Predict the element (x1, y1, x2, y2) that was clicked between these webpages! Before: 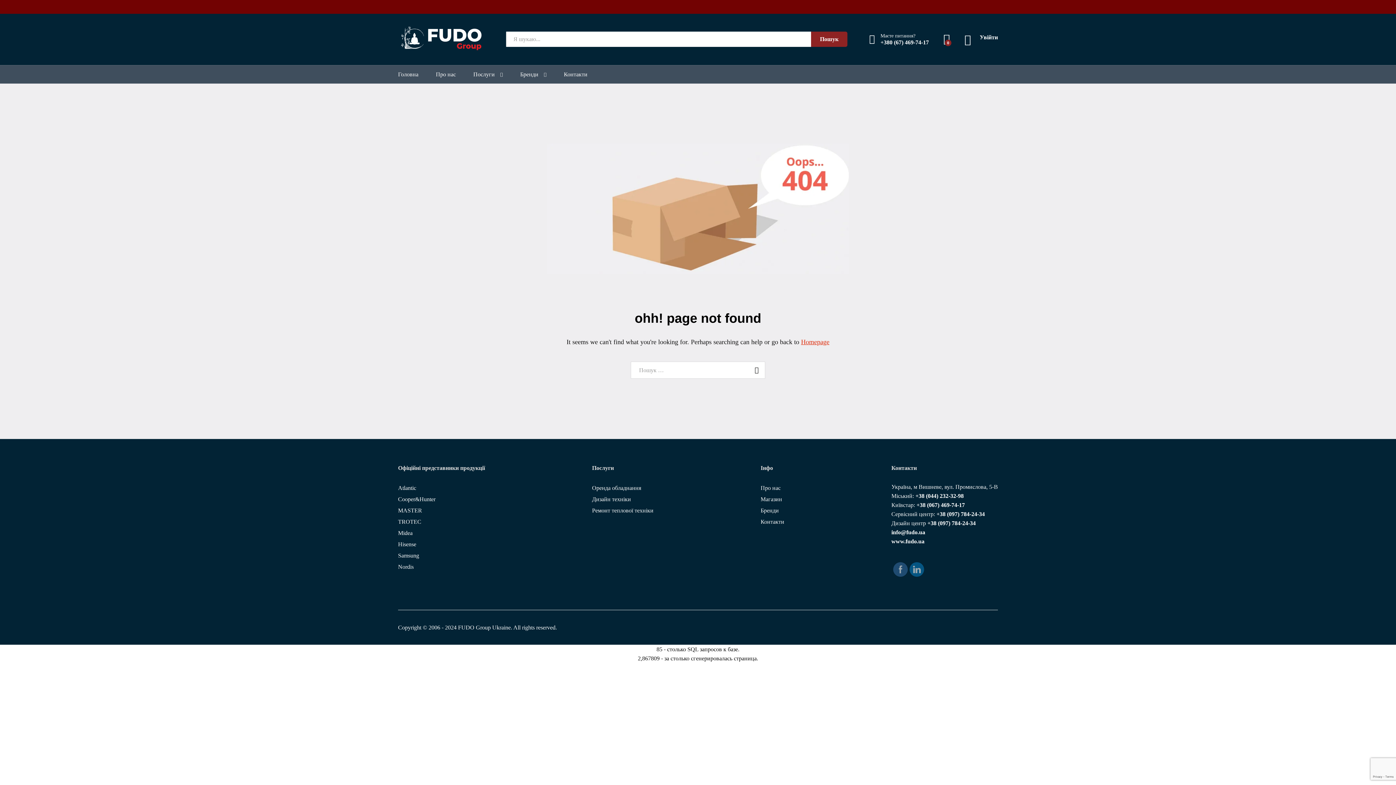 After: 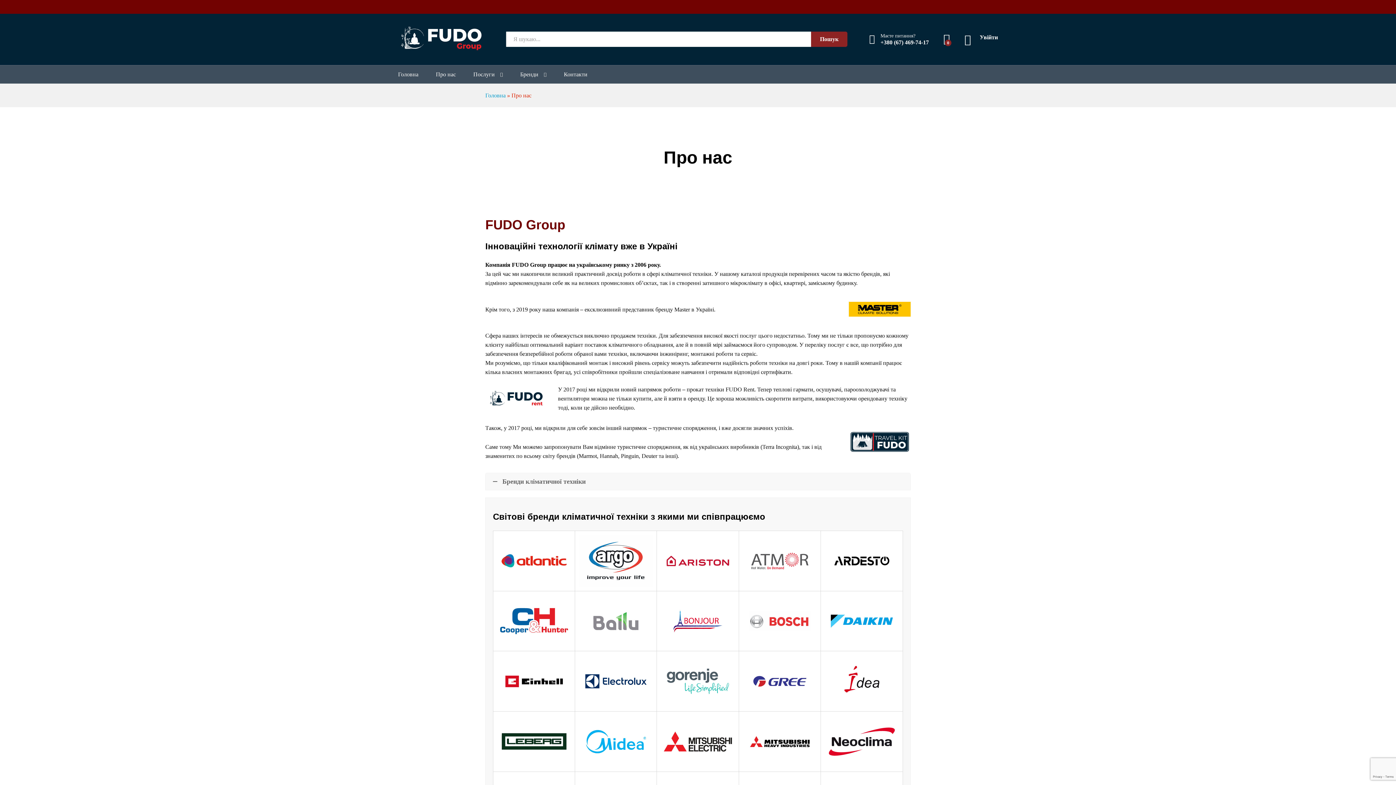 Action: bbox: (760, 485, 780, 491) label: Про нас